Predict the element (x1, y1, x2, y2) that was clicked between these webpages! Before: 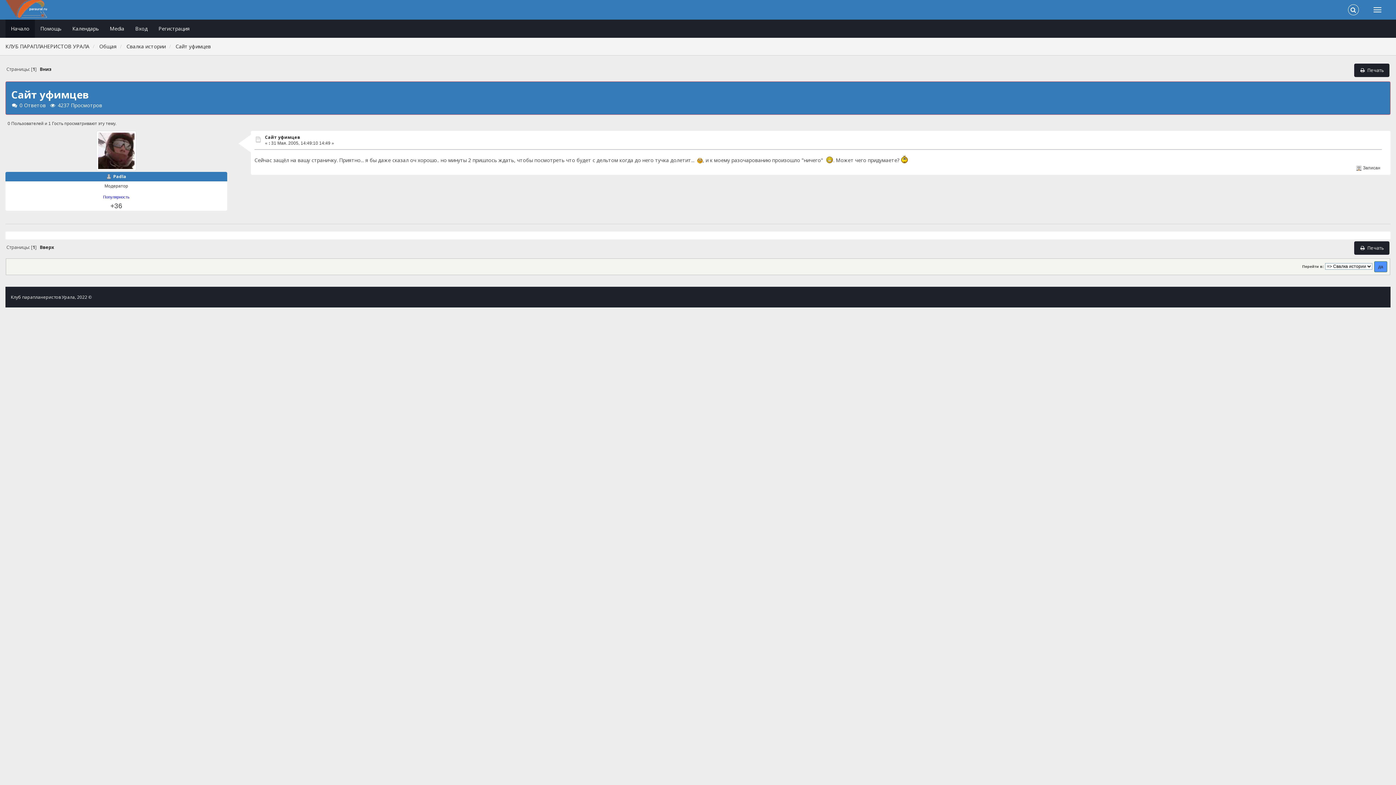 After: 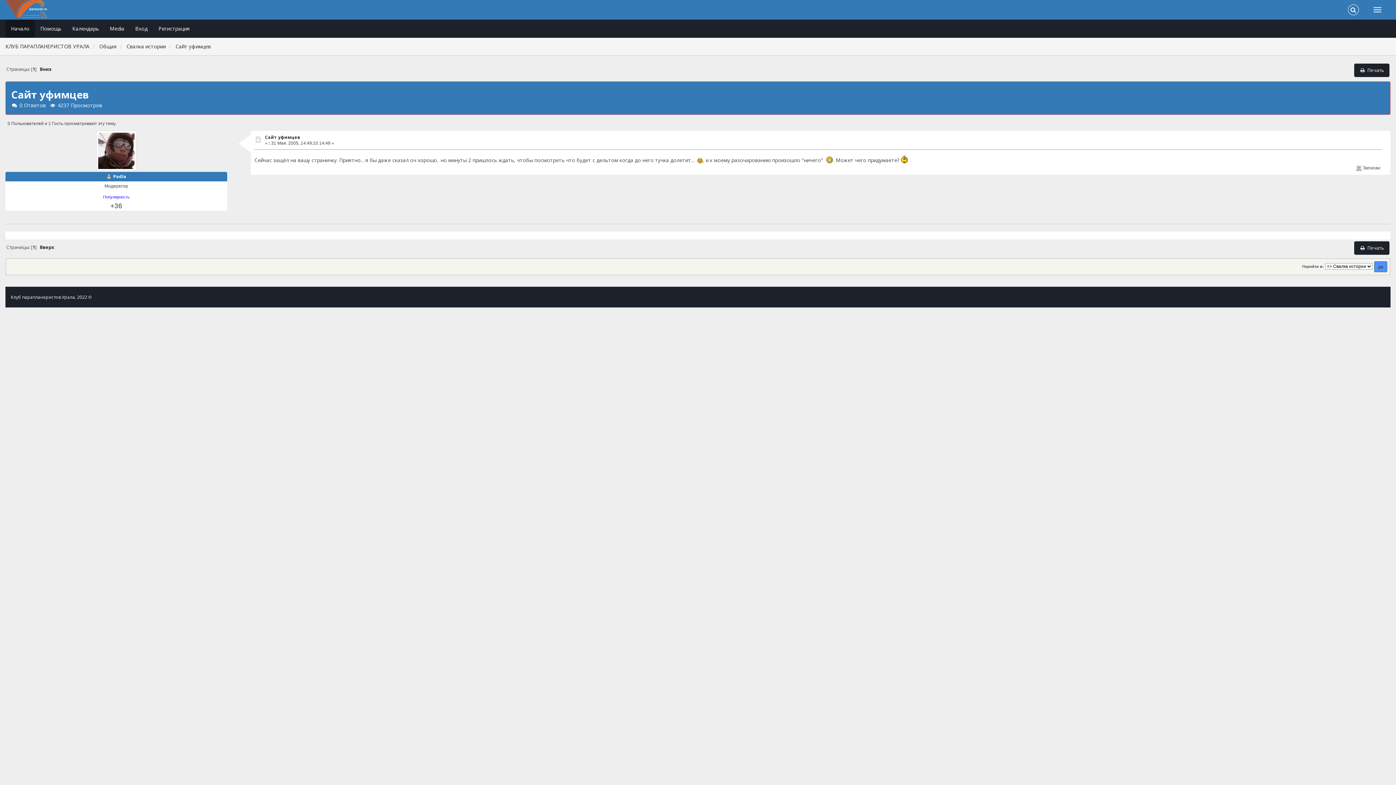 Action: bbox: (175, 42, 210, 49) label: Сайт уфимцев